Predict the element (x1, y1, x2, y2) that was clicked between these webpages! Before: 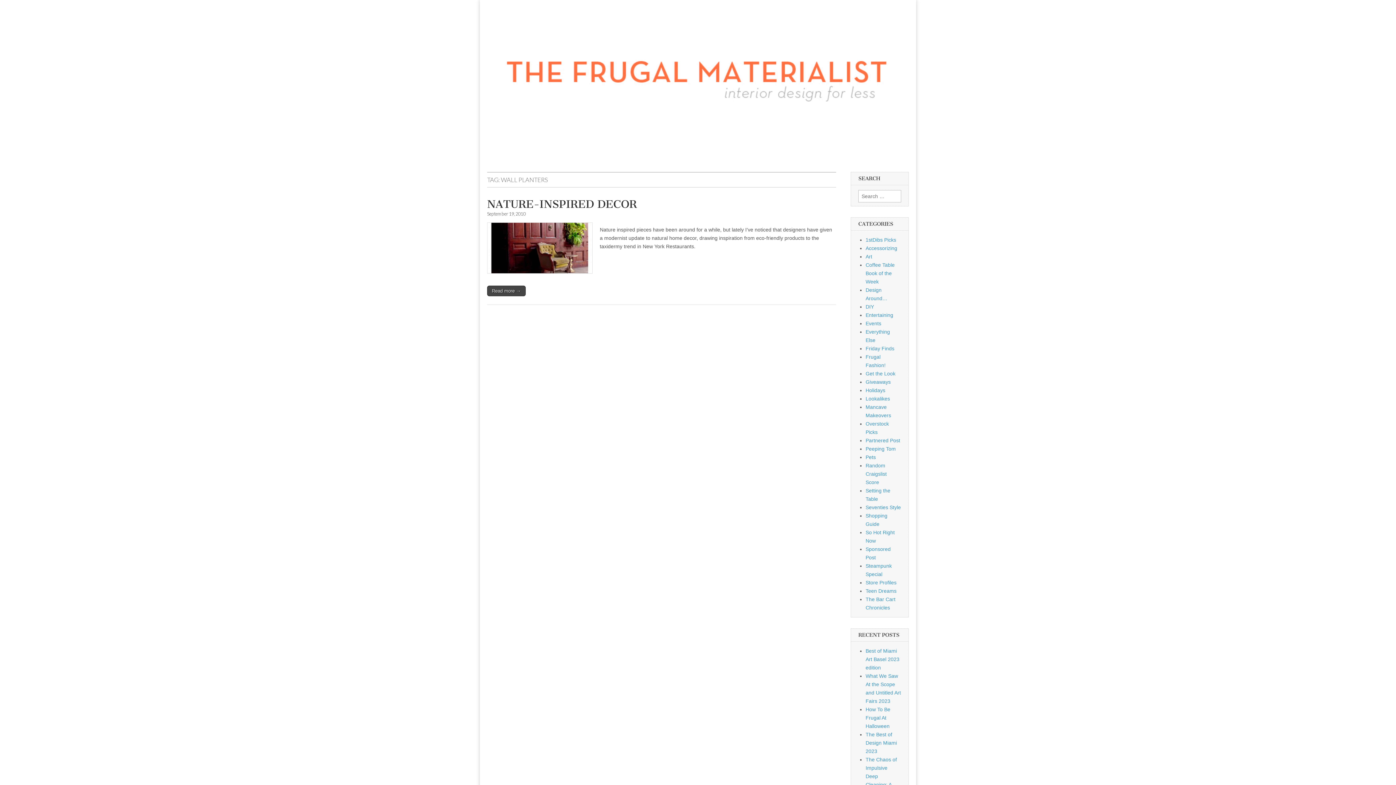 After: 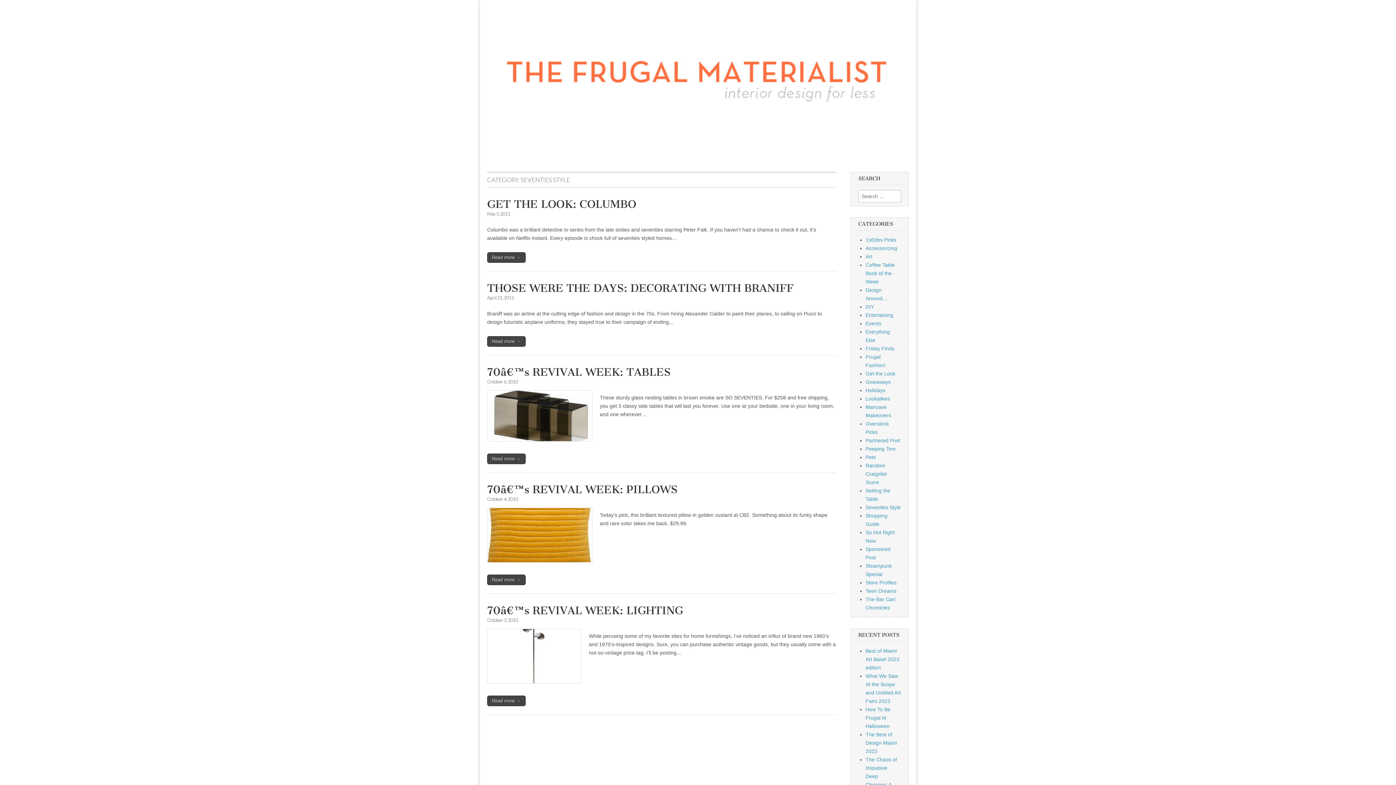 Action: bbox: (865, 504, 901, 510) label: Seventies Style